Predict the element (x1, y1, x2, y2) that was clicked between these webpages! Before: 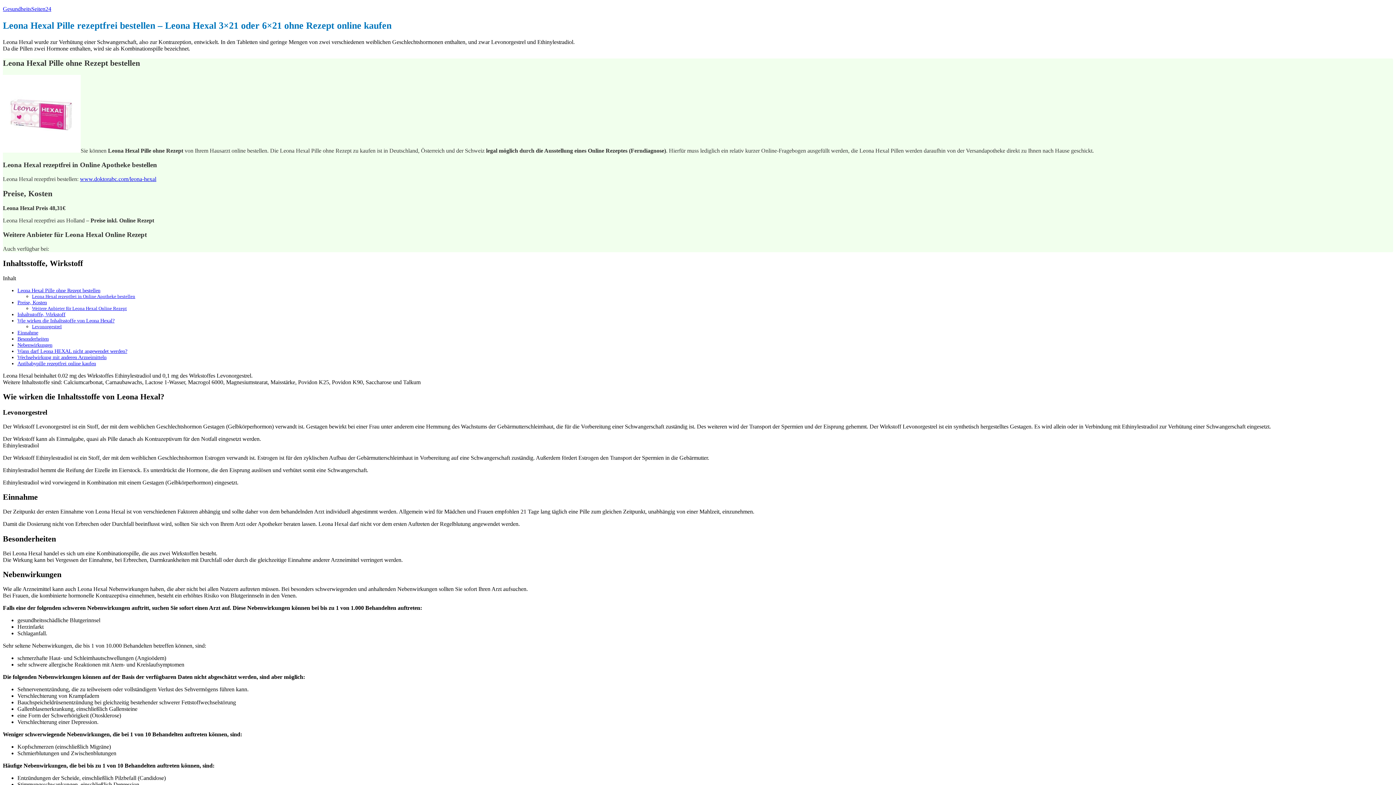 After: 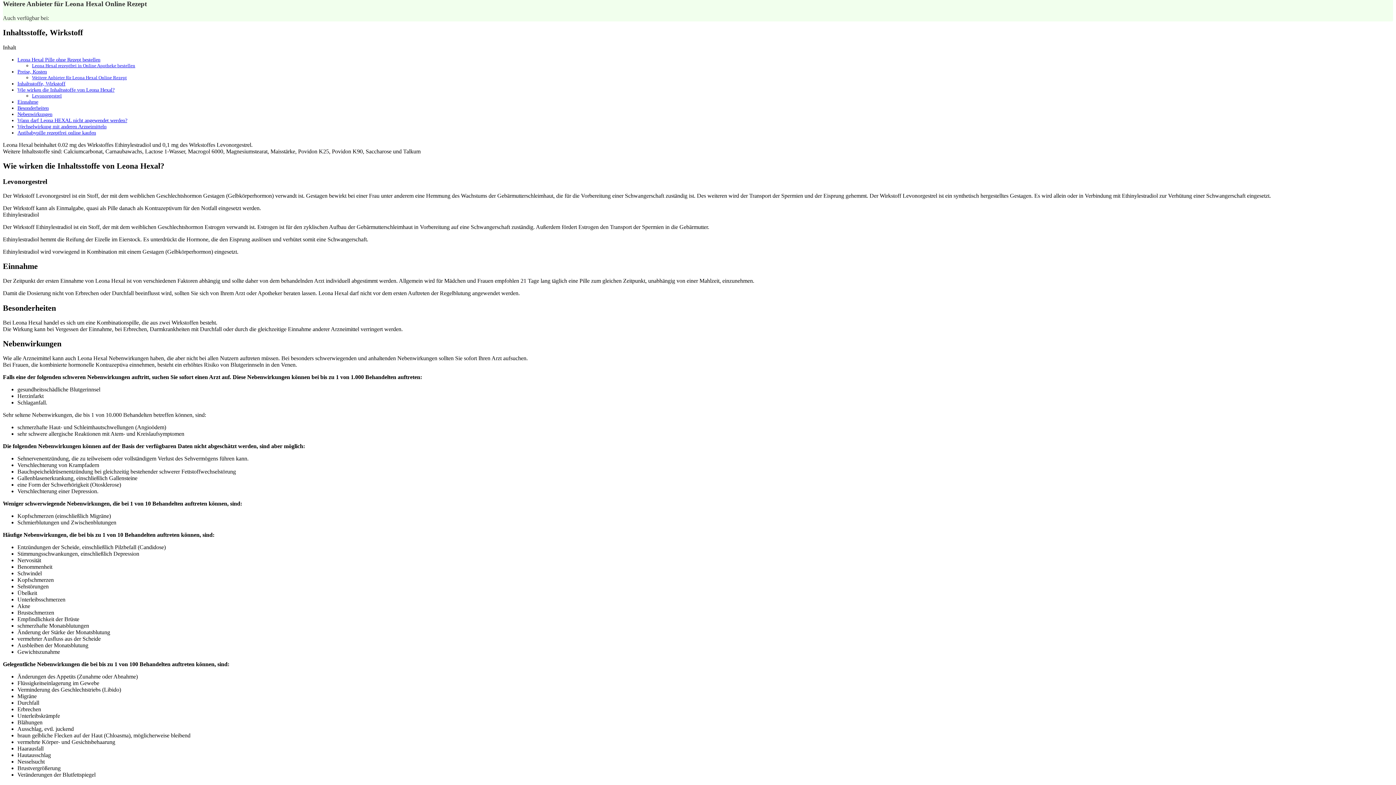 Action: label: Weitere Anbieter für Leona Hexal Online Rezept bbox: (32, 305, 126, 311)